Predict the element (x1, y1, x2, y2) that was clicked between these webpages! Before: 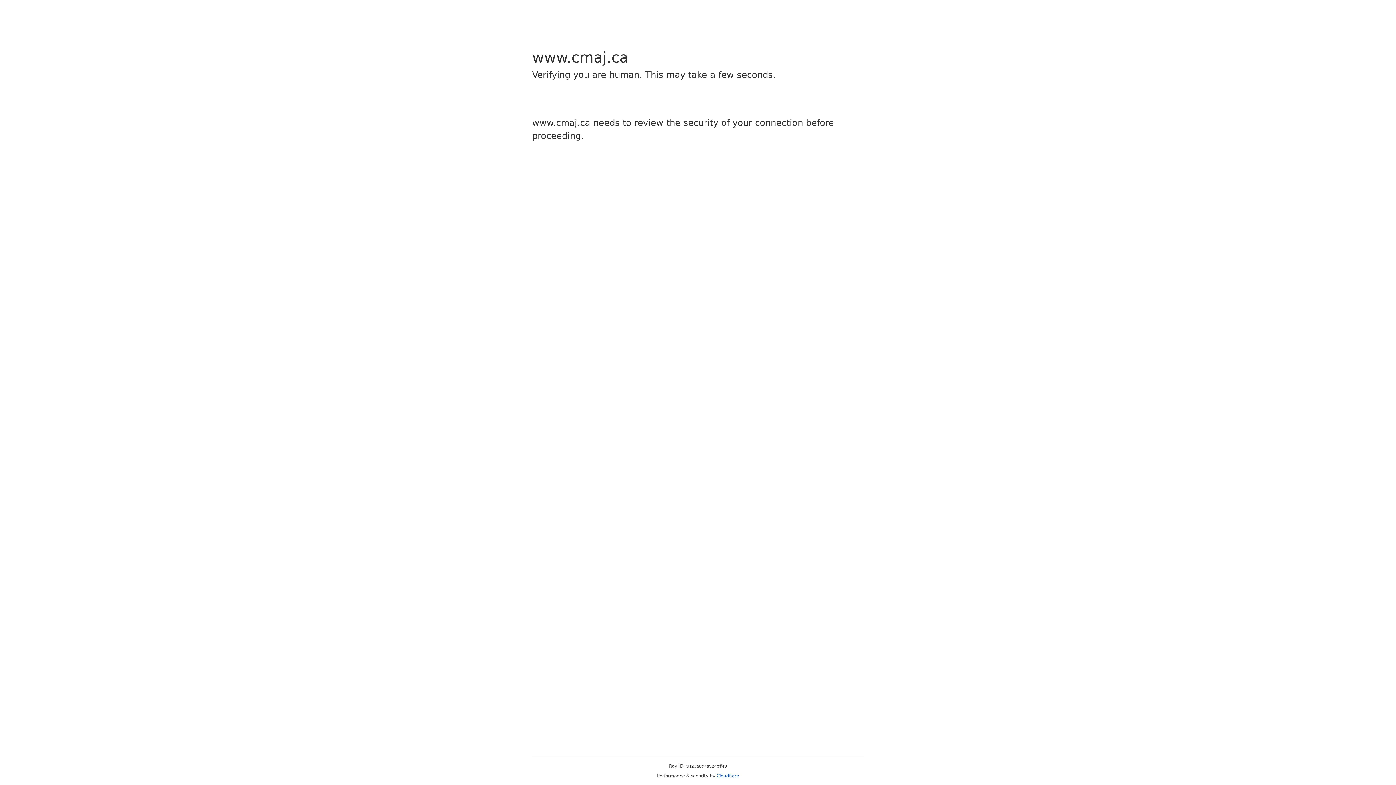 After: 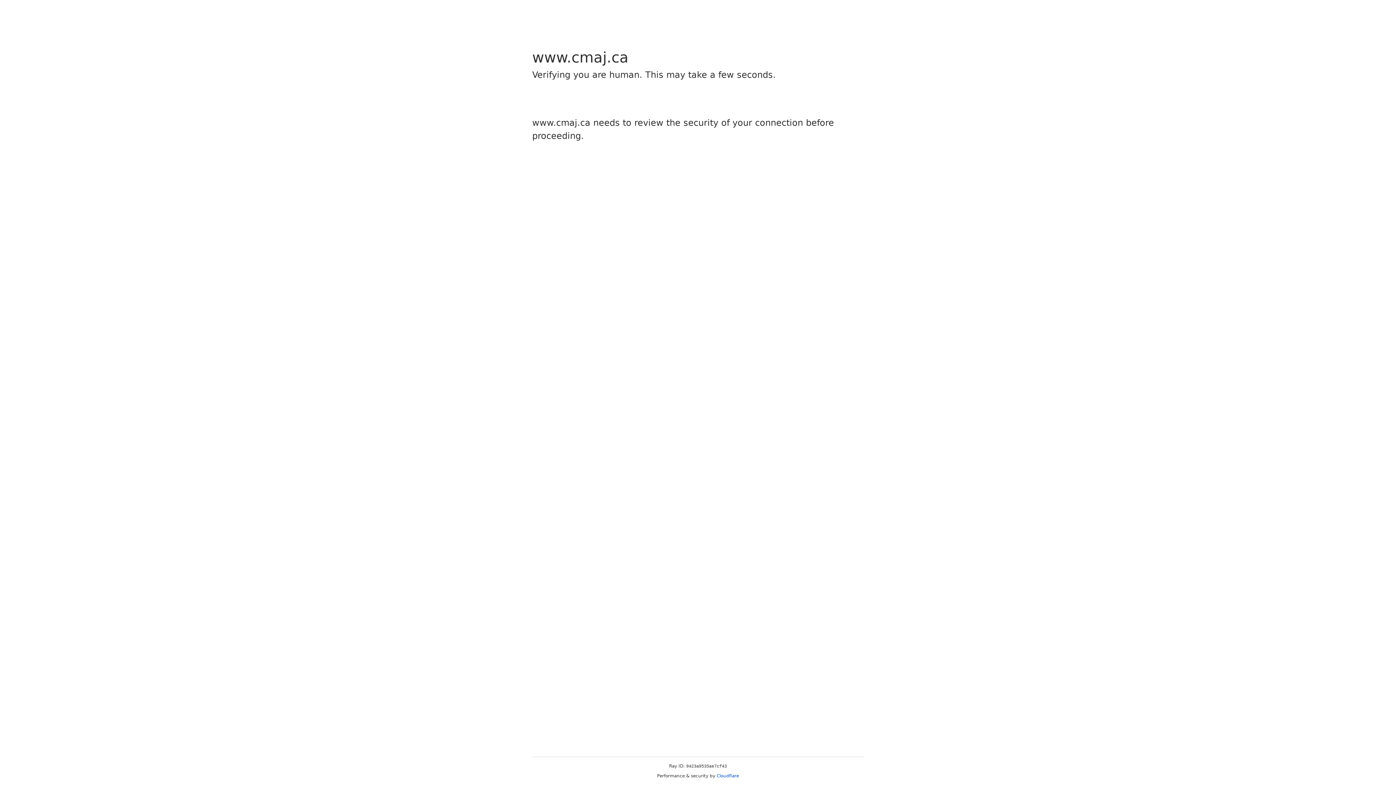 Action: label: Cloudflare bbox: (716, 773, 739, 778)